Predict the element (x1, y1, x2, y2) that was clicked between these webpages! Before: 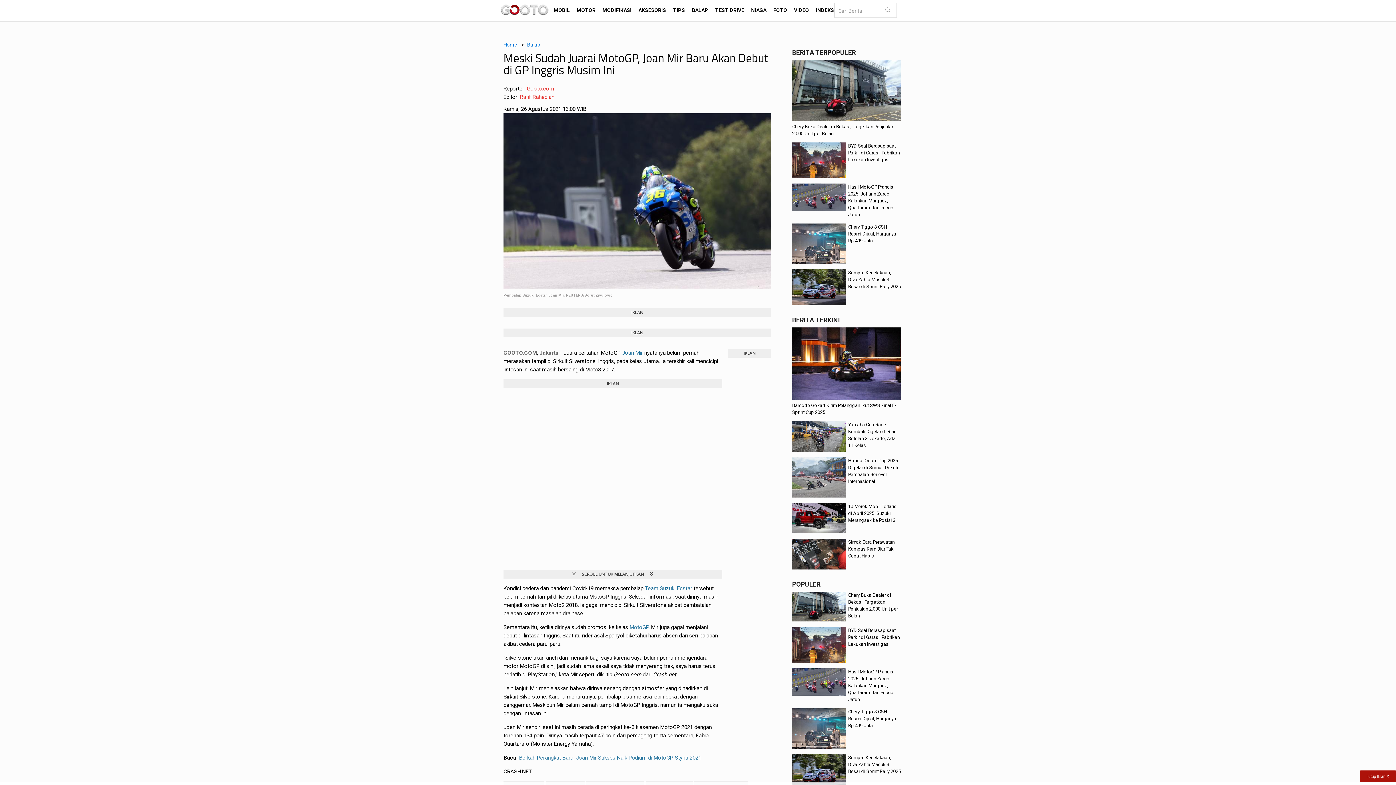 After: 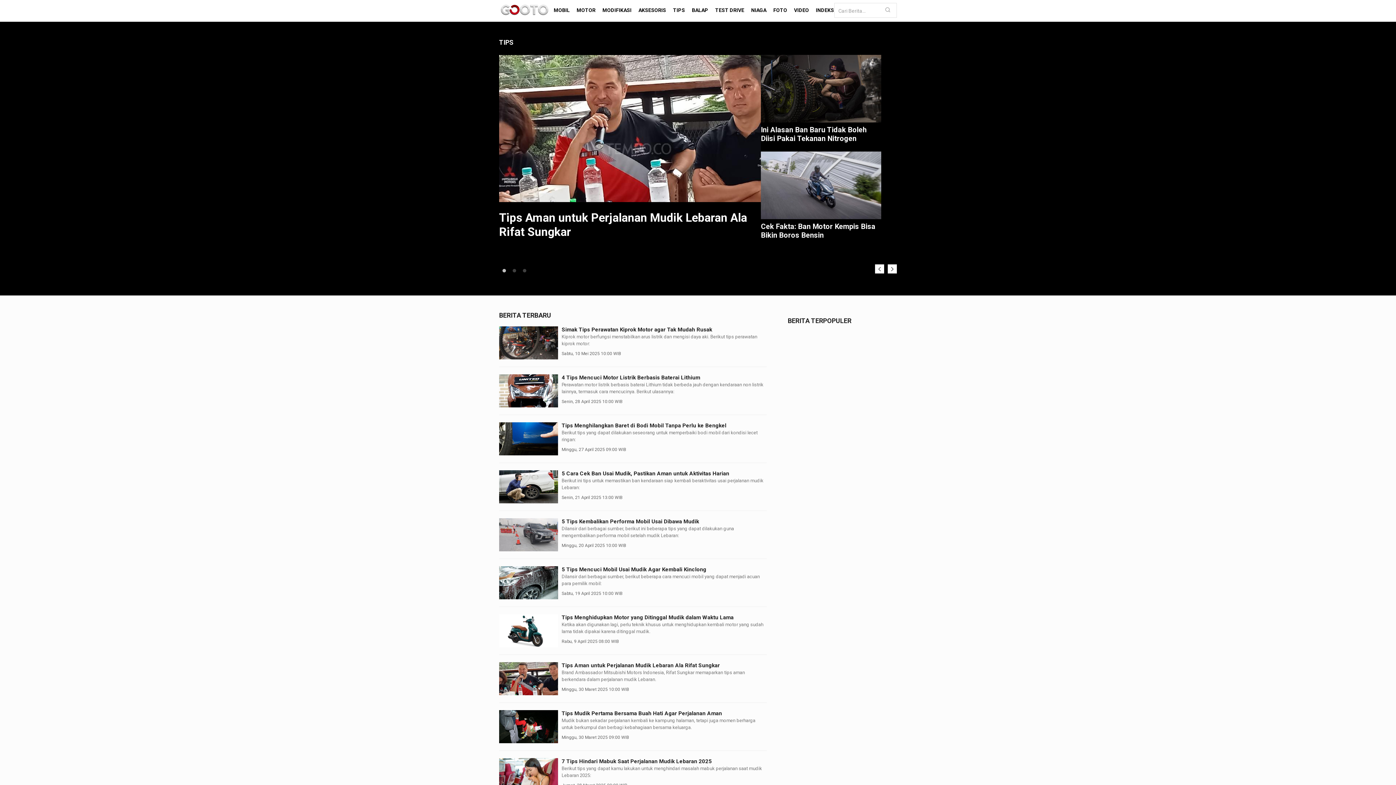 Action: bbox: (673, 7, 685, 13) label: TIPS